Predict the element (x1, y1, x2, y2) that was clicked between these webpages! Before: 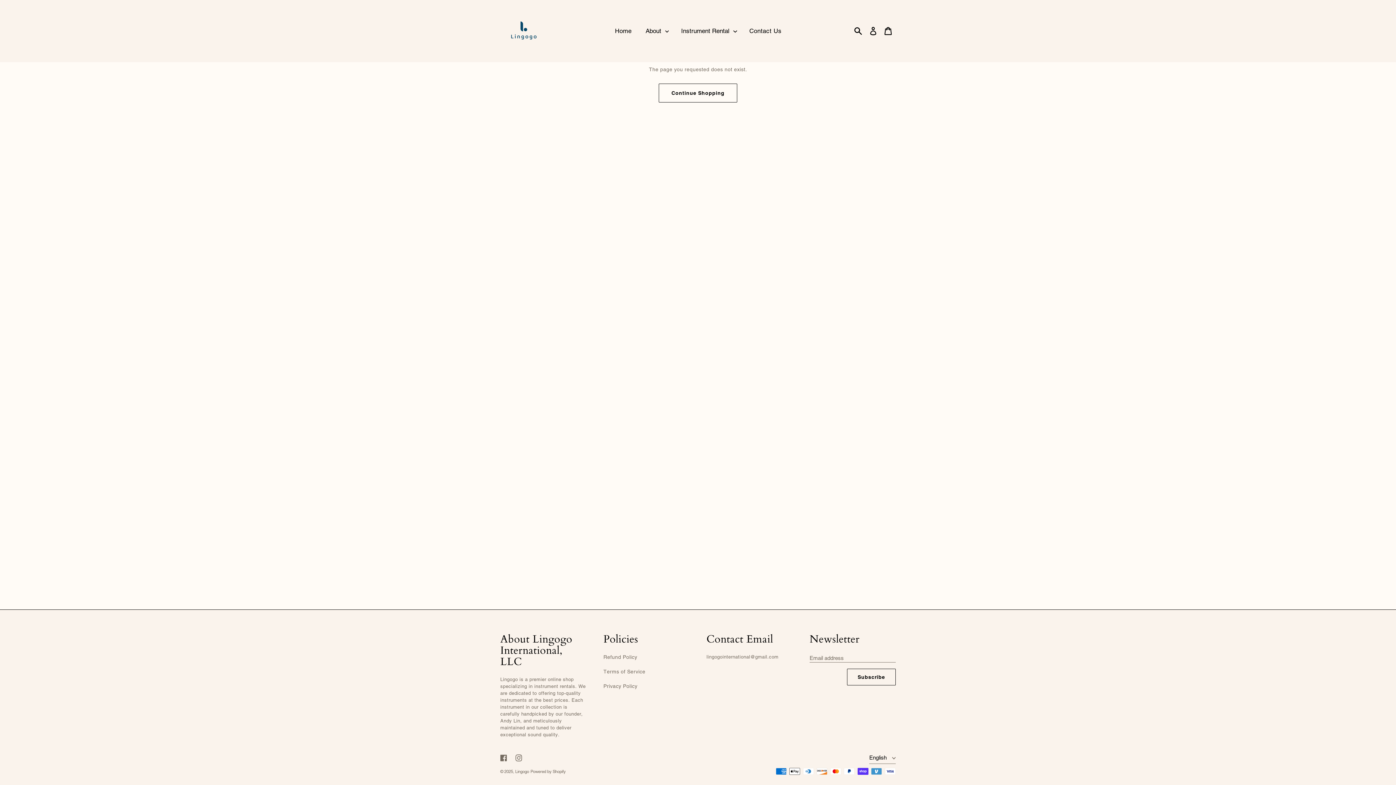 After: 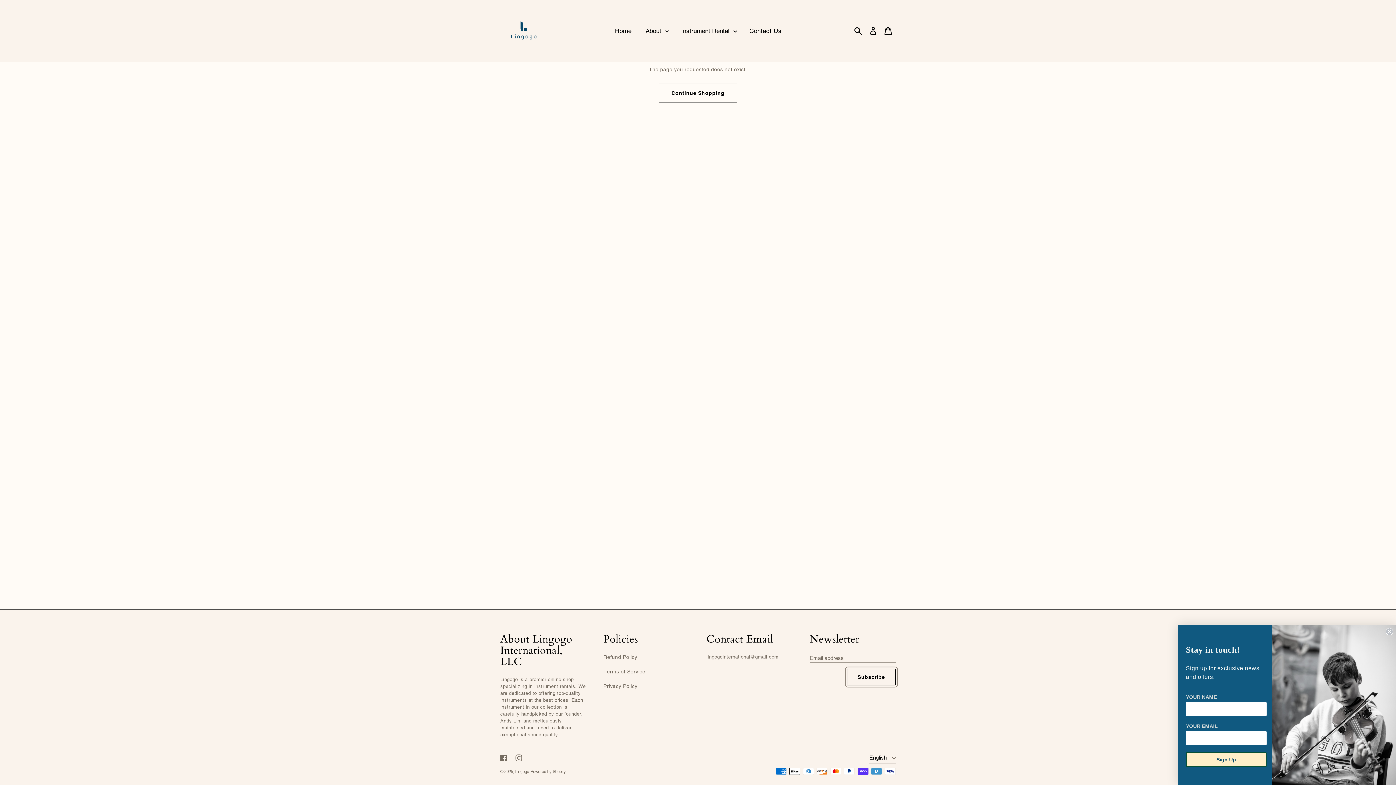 Action: label: Subscribe bbox: (847, 669, 895, 685)